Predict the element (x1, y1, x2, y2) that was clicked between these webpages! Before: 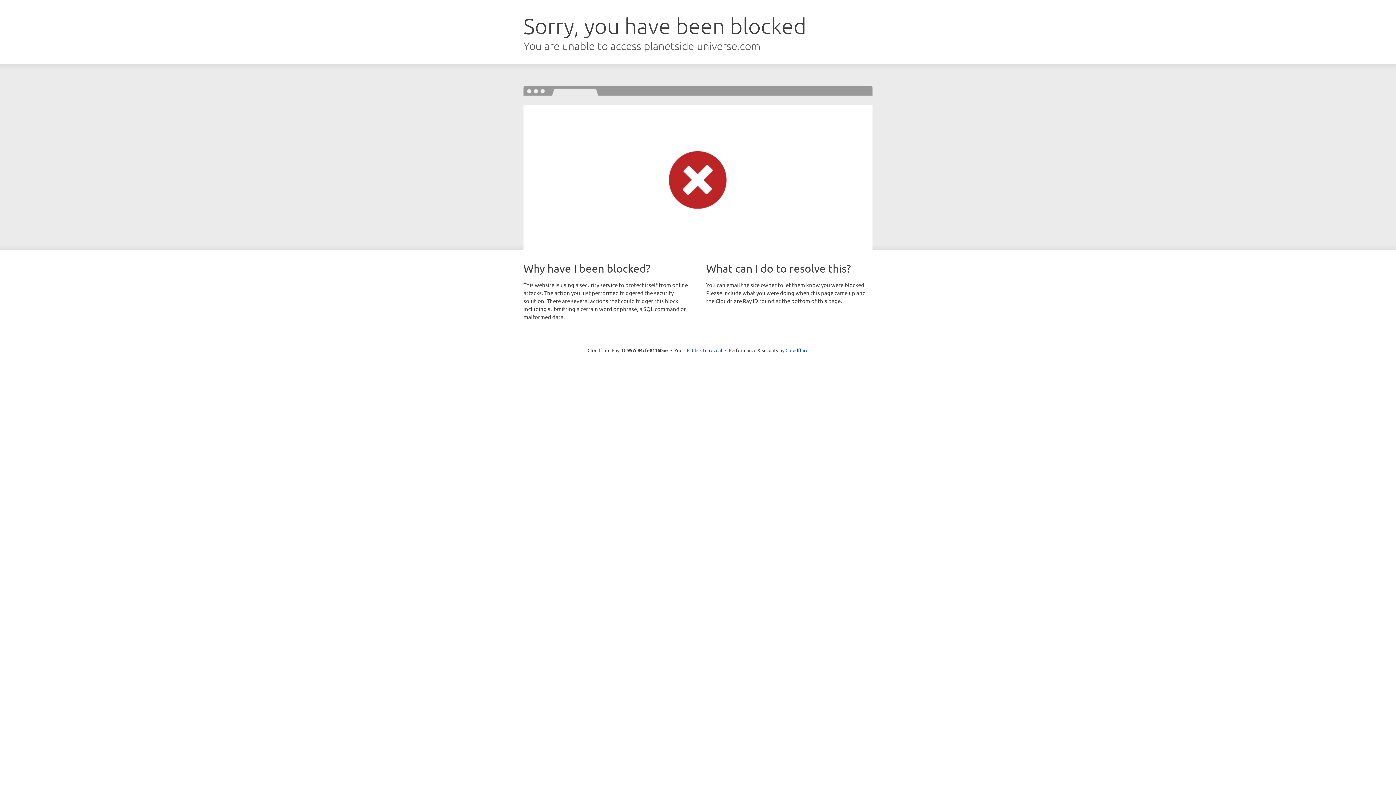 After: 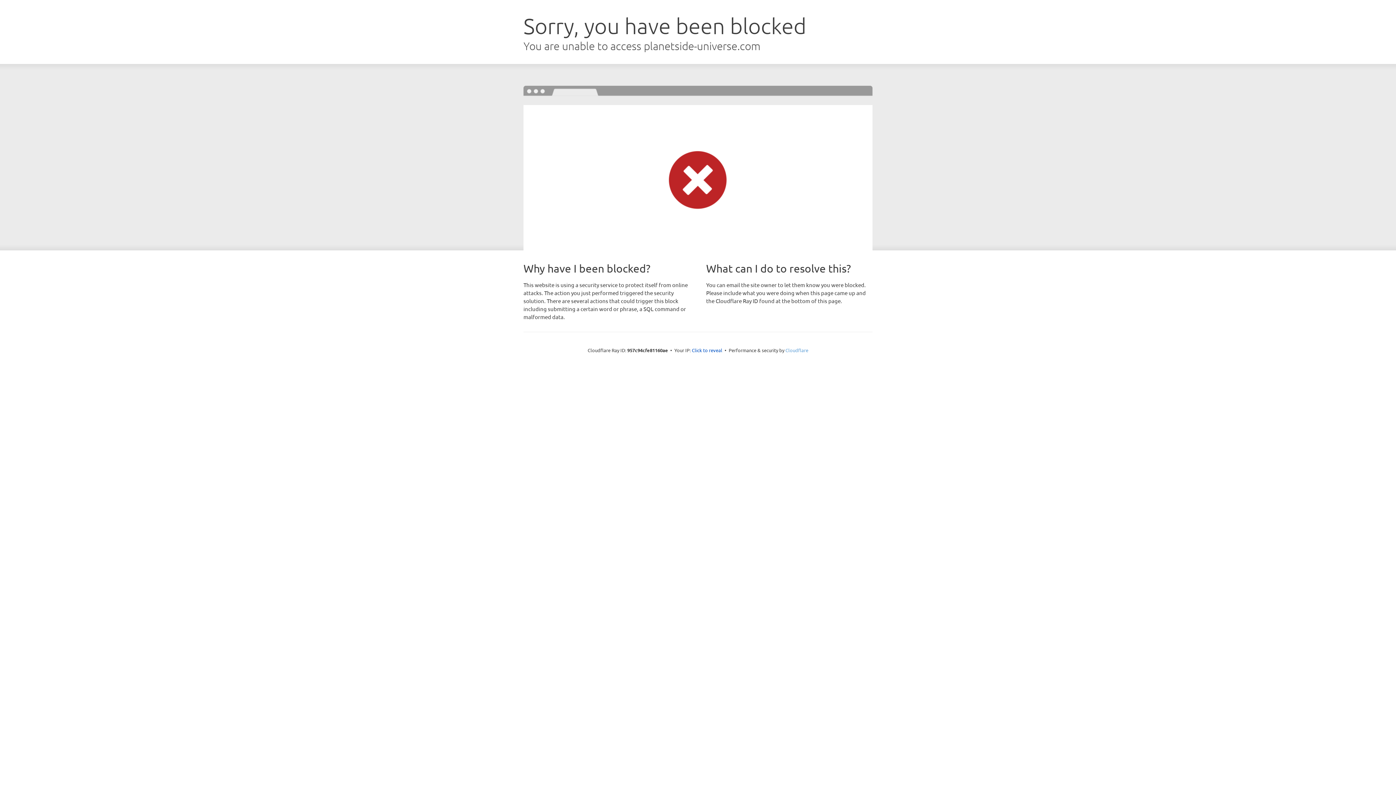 Action: bbox: (785, 347, 808, 353) label: Cloudflare